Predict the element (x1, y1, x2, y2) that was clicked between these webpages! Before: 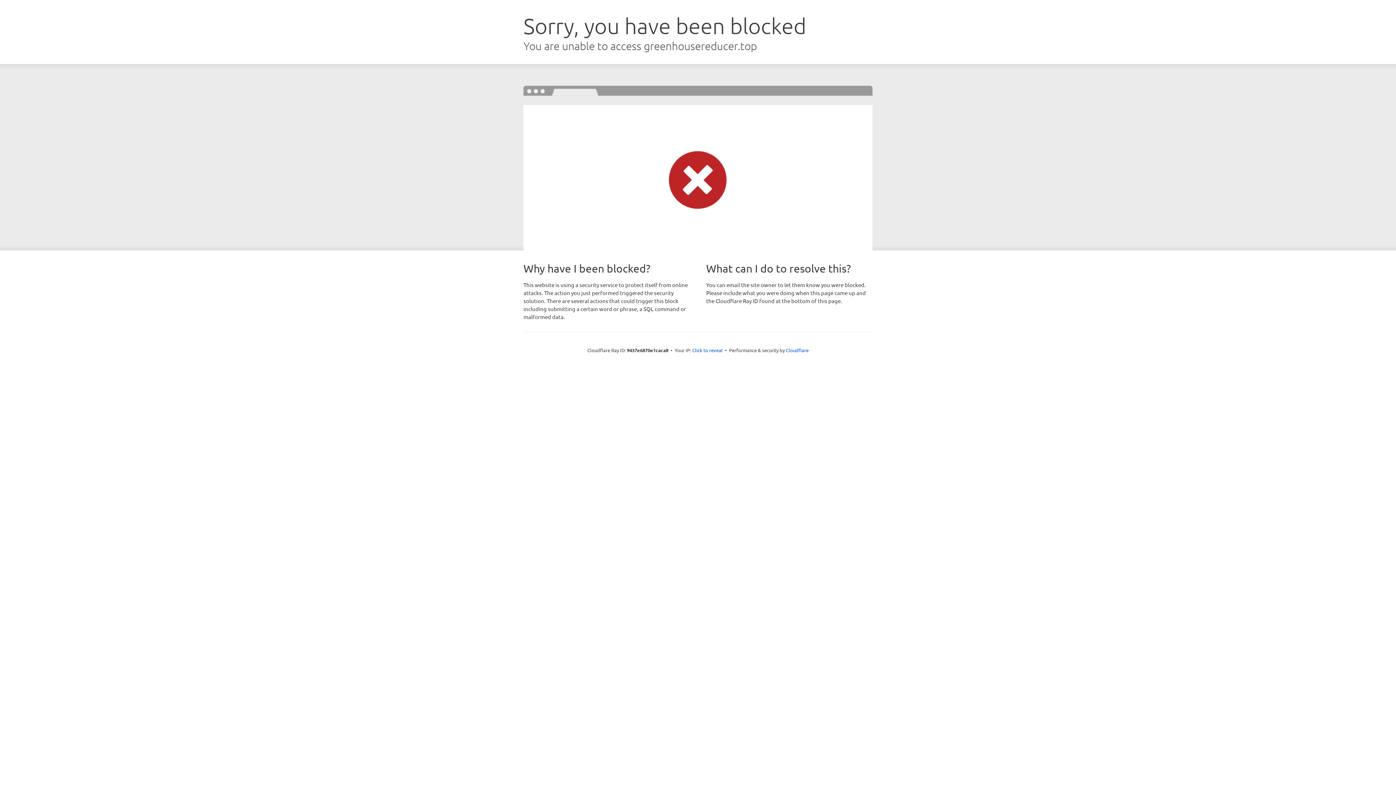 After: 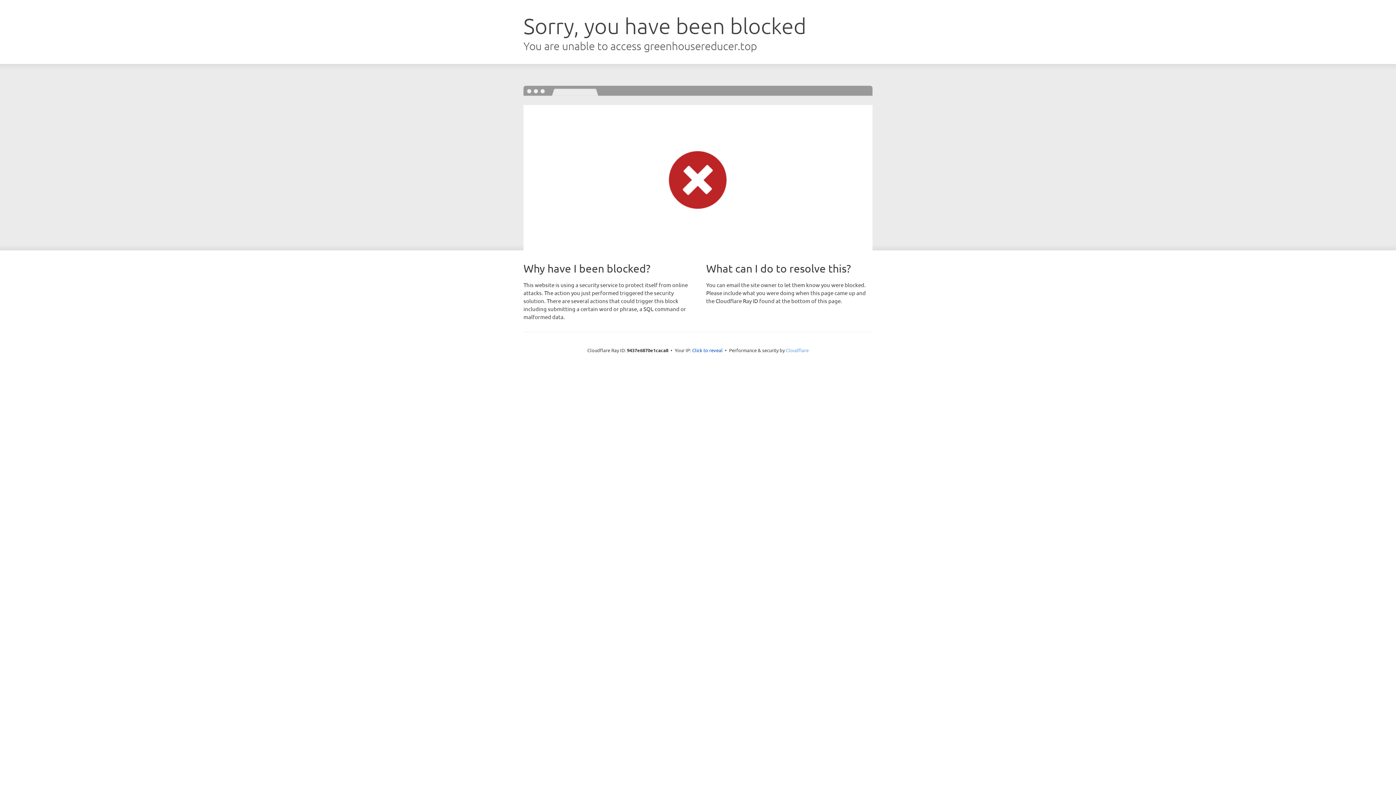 Action: bbox: (786, 347, 808, 353) label: Cloudflare